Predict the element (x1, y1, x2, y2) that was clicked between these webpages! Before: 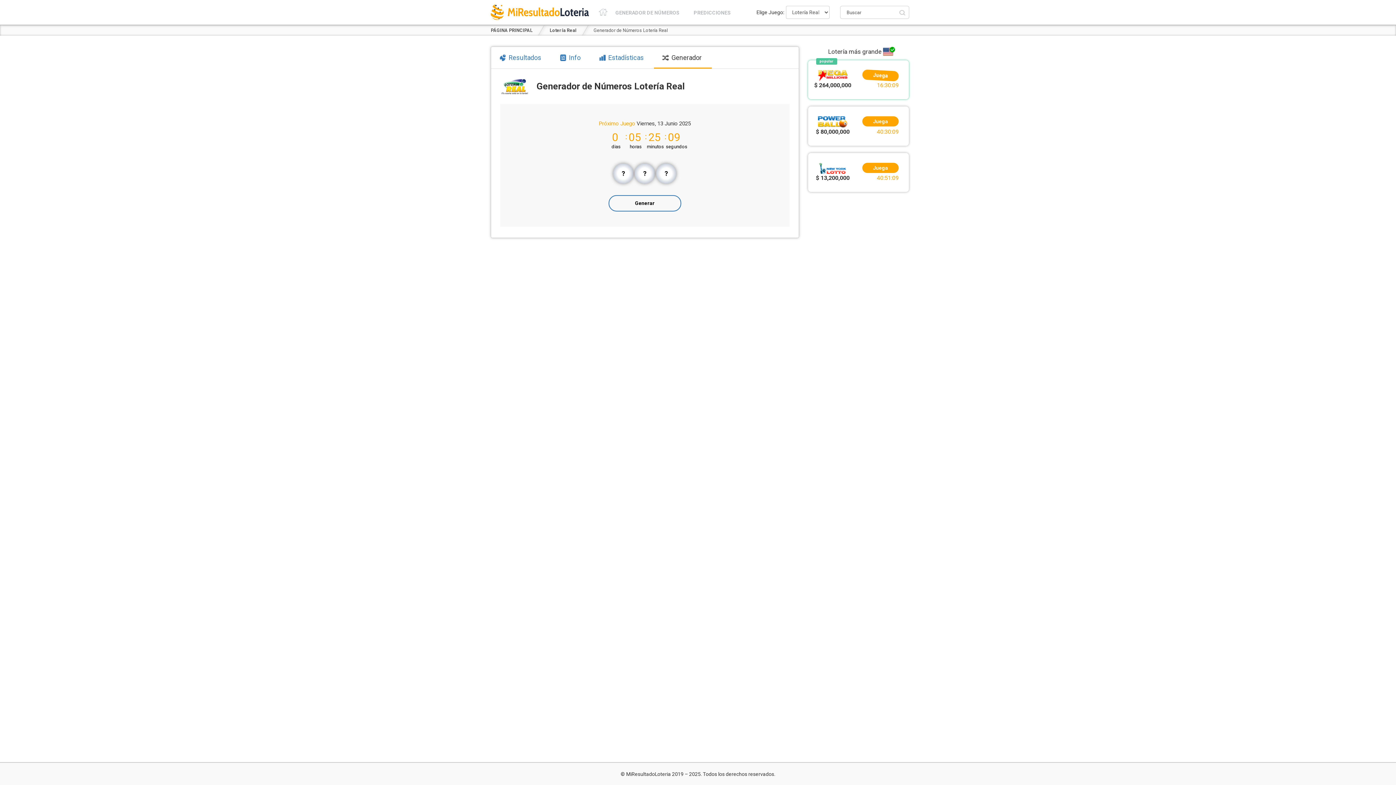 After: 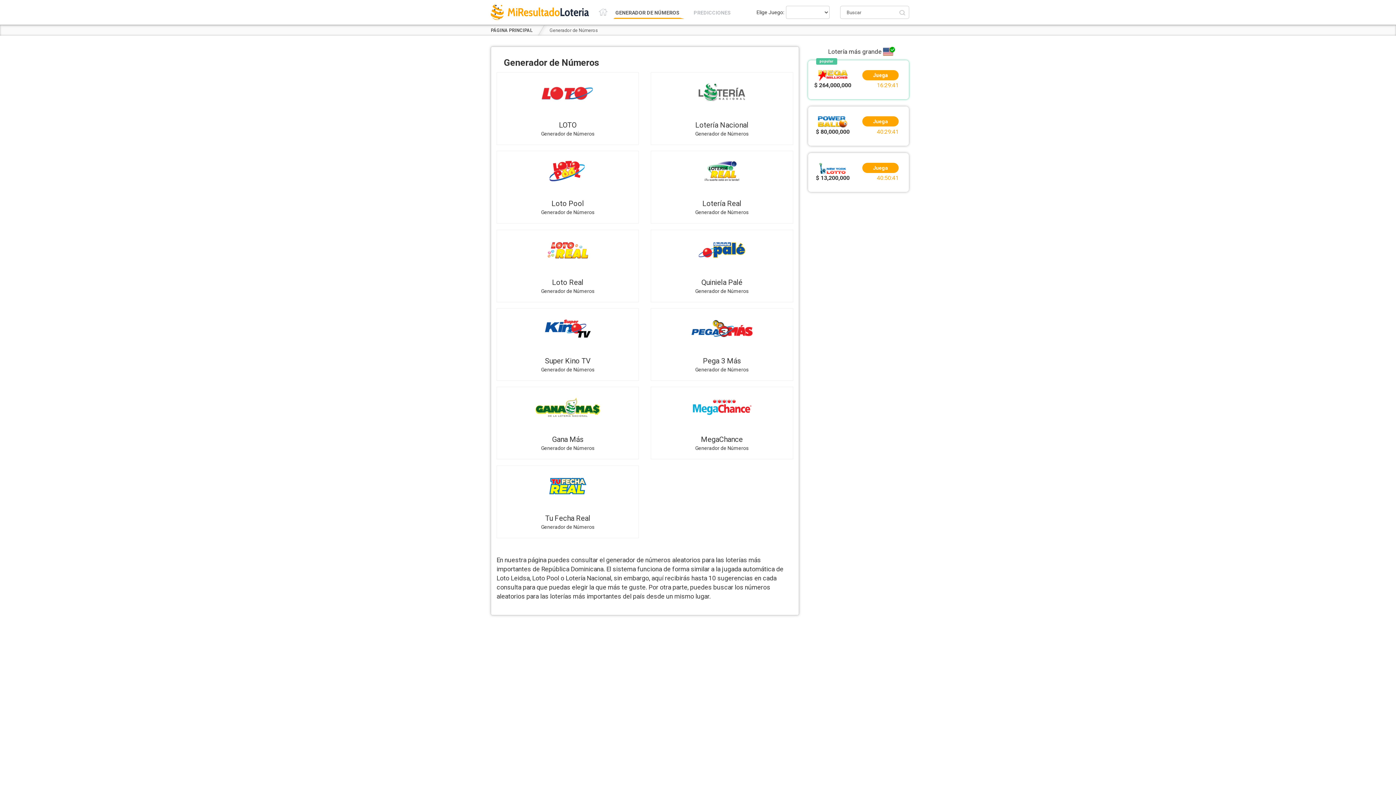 Action: label: GENERADOR DE NÚMEROS bbox: (613, 3, 684, 18)